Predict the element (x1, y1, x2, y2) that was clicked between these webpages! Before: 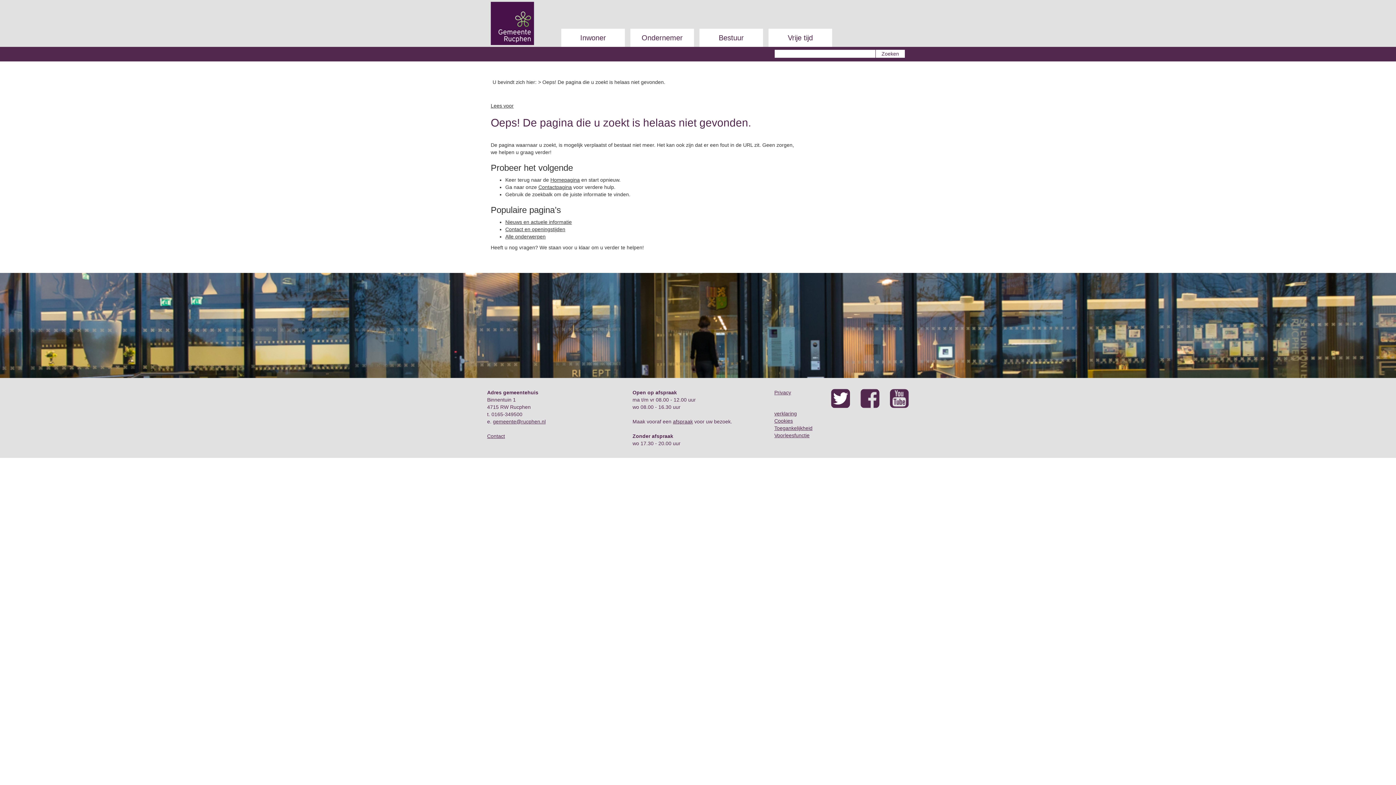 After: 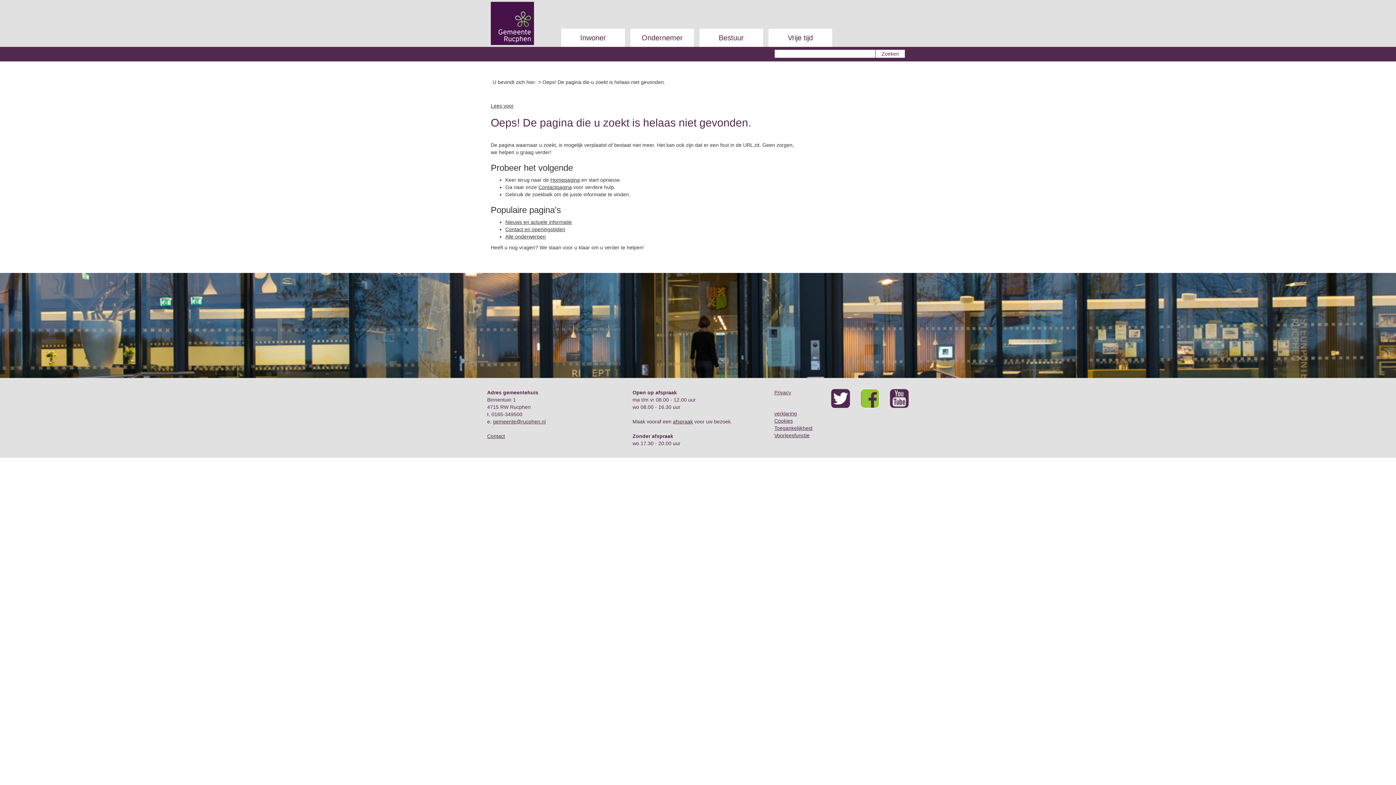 Action: bbox: (860, 389, 879, 408) label: Facebook